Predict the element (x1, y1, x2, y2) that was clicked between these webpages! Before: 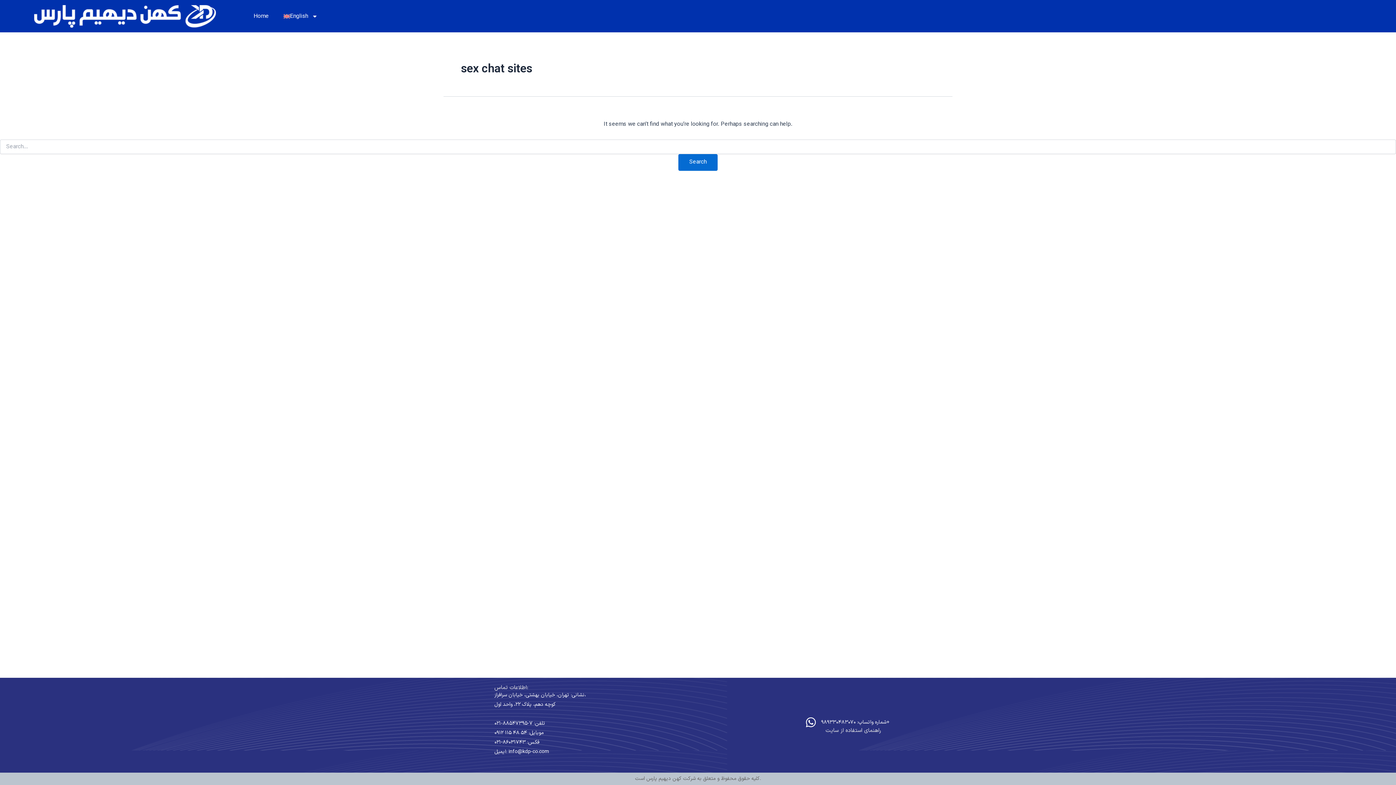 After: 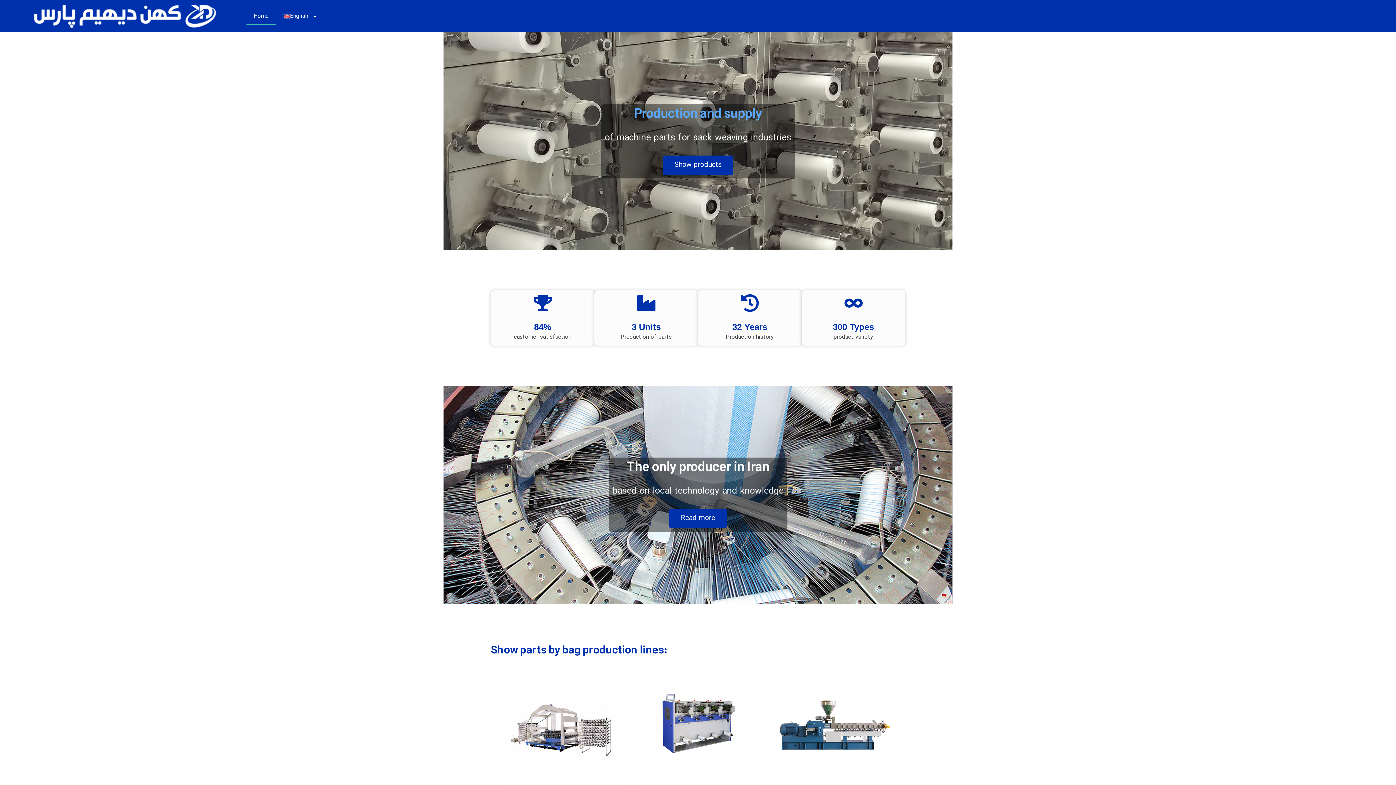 Action: bbox: (34, 4, 215, 27)